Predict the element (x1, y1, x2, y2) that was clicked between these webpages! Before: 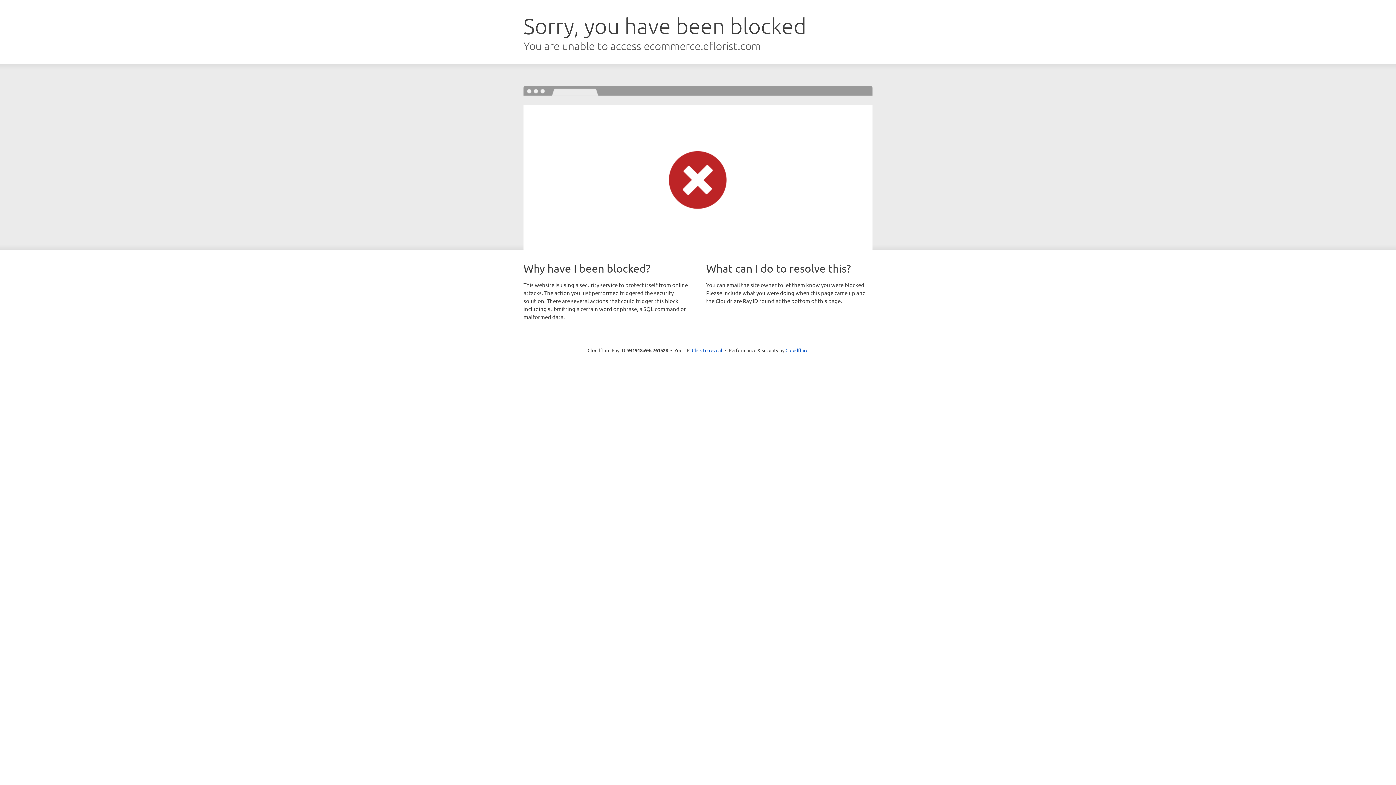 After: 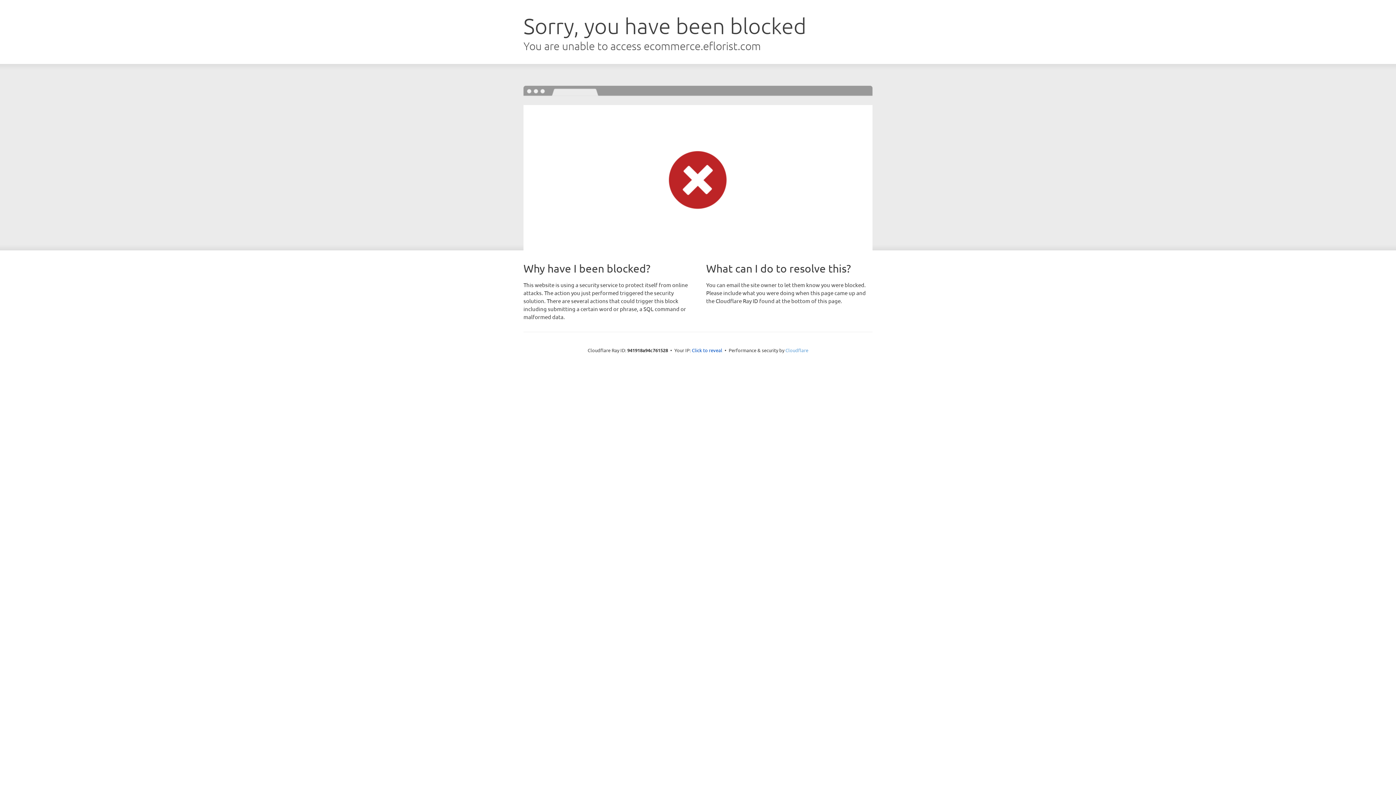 Action: bbox: (785, 347, 808, 353) label: Cloudflare